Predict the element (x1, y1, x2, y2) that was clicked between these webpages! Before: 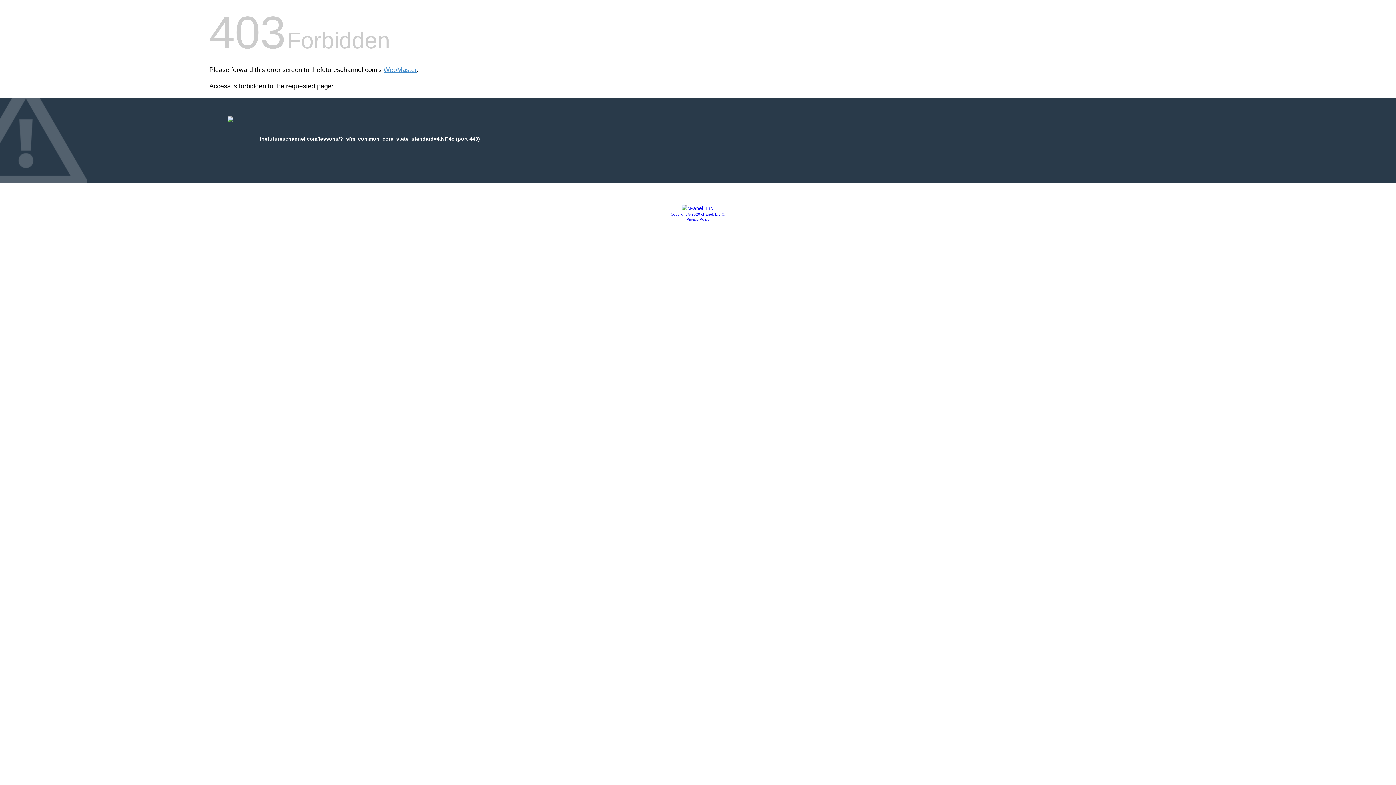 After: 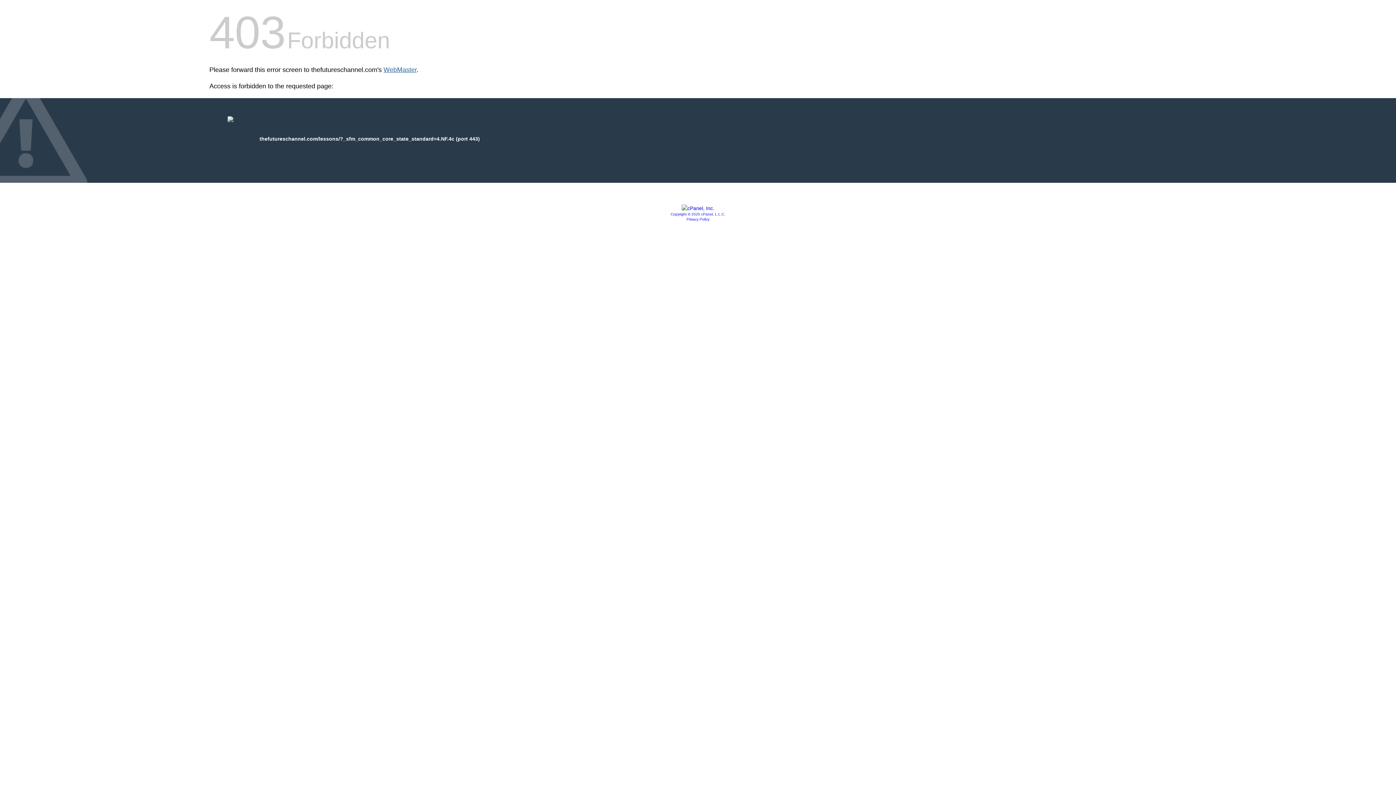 Action: label: WebMaster bbox: (383, 66, 416, 73)